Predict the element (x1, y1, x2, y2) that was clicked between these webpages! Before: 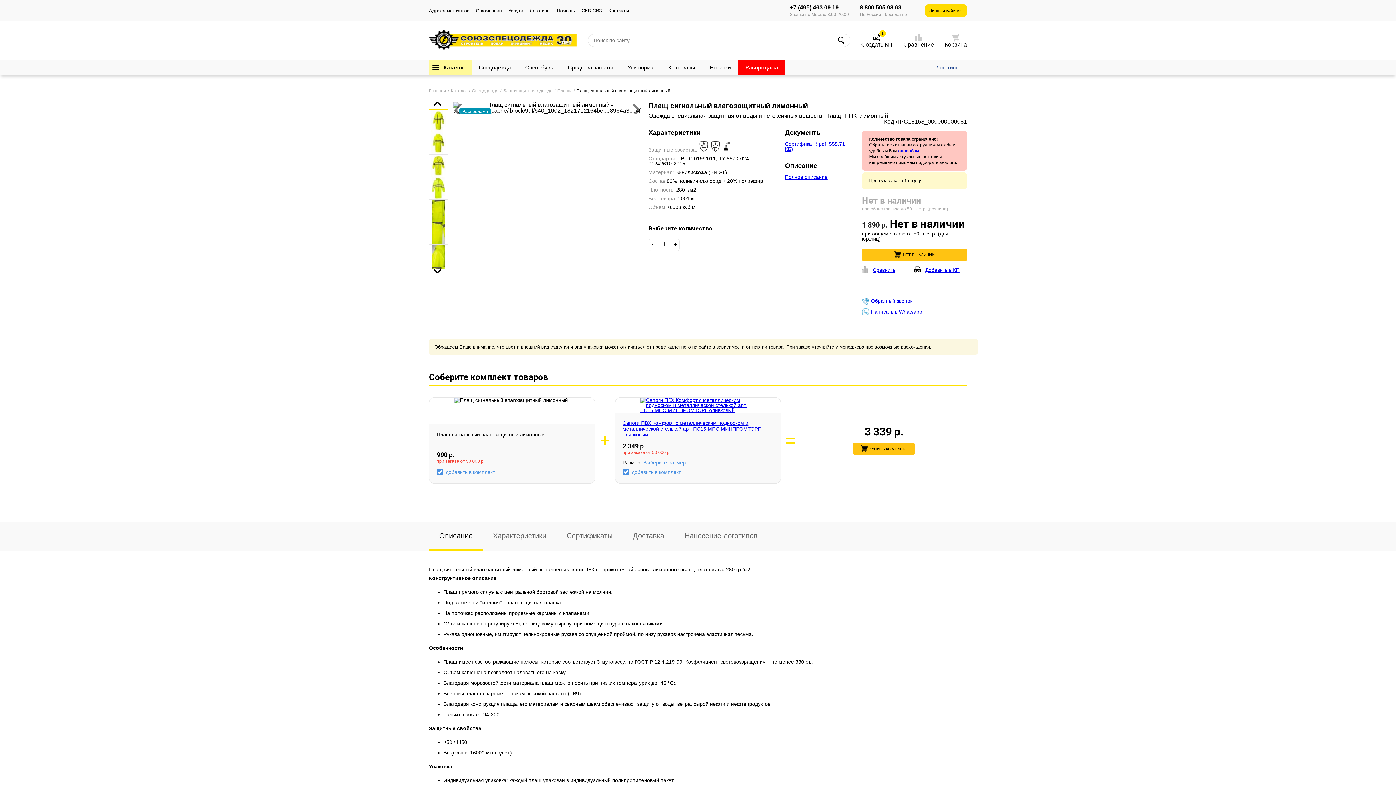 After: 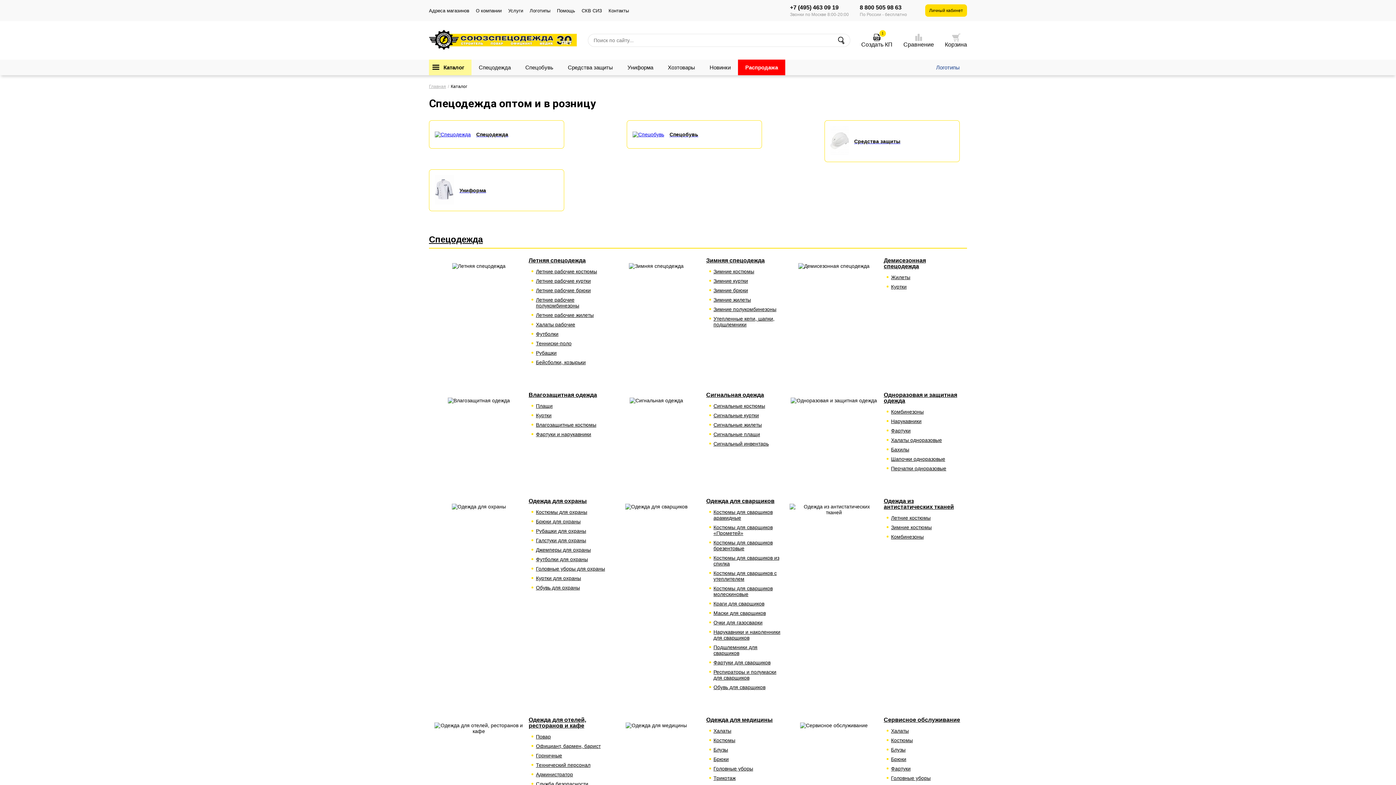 Action: label: Каталог bbox: (450, 88, 467, 93)